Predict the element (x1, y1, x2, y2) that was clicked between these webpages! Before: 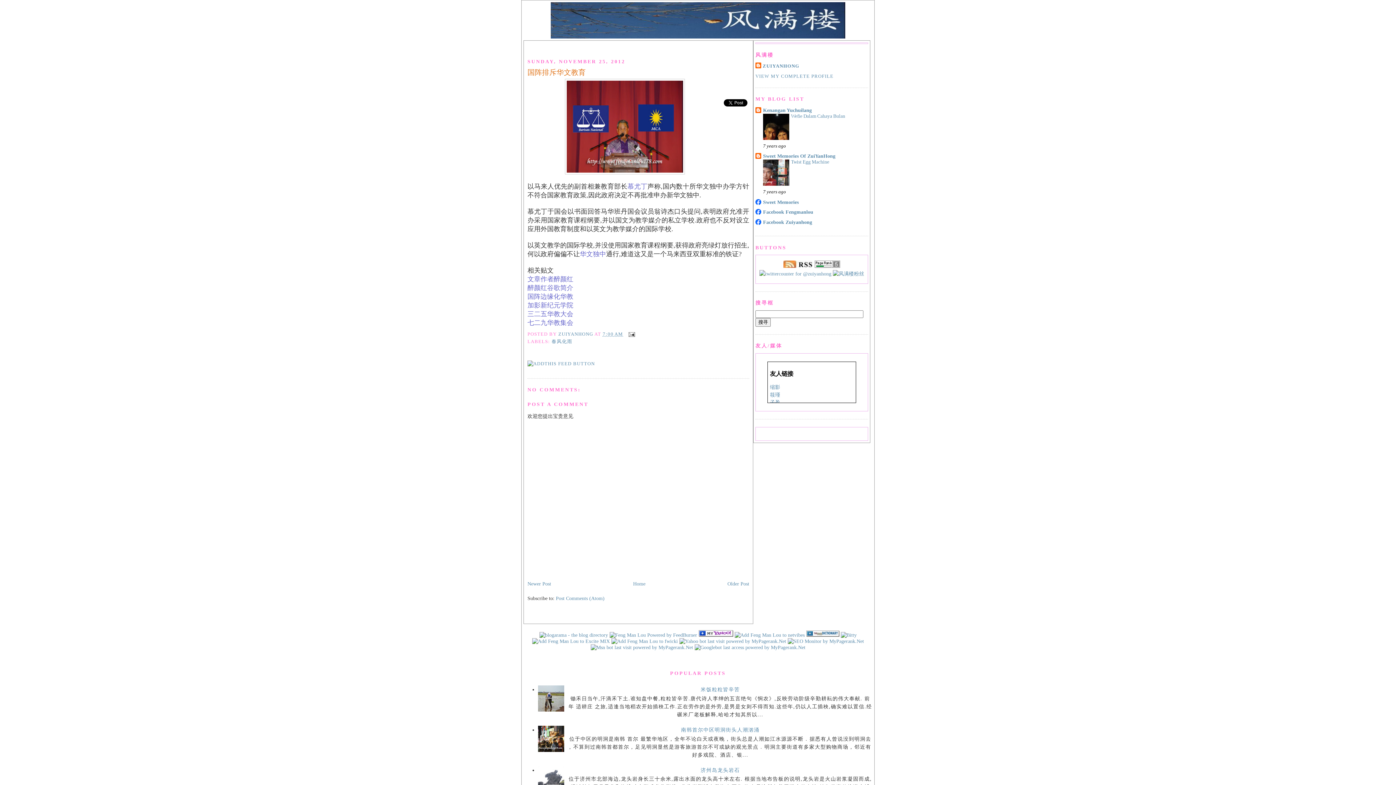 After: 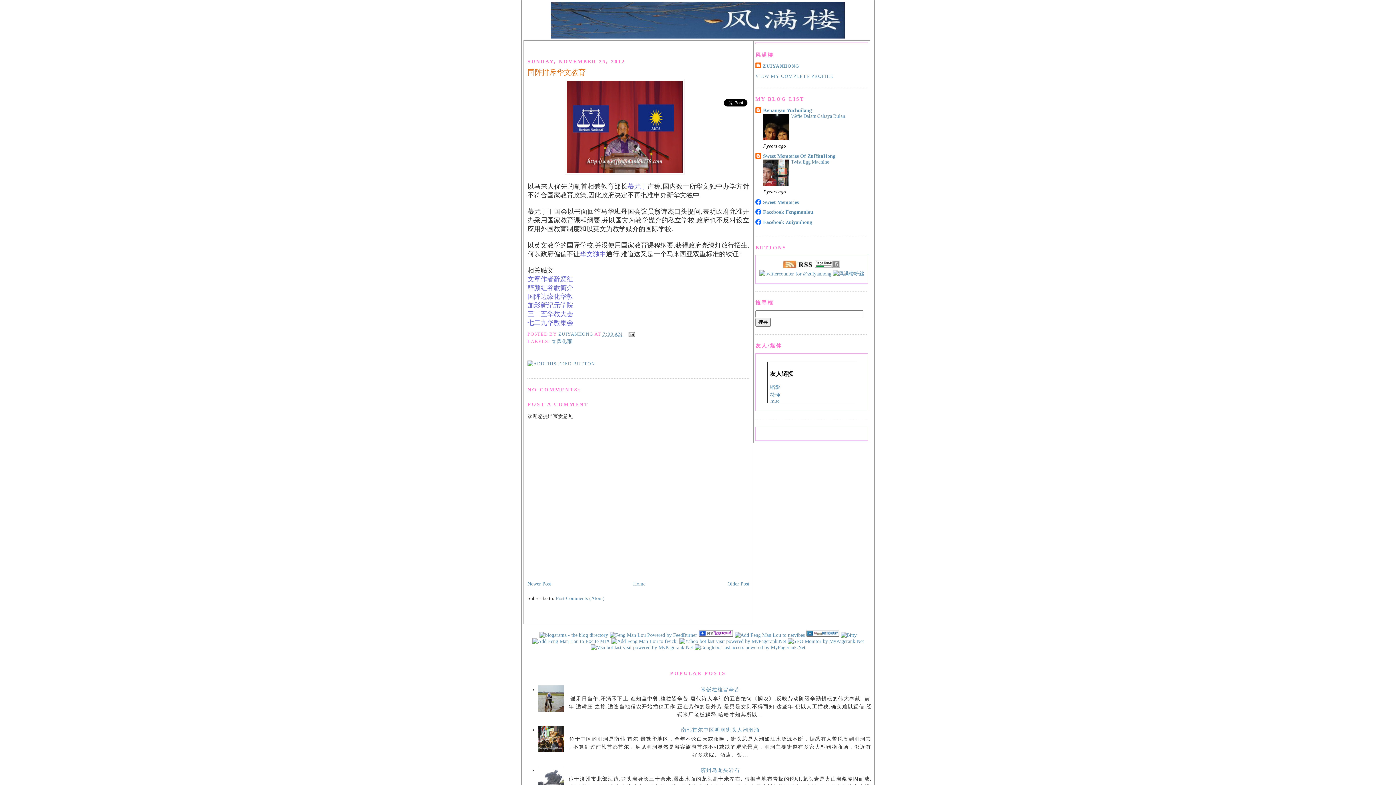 Action: label: 文章作者醉颜红 bbox: (527, 275, 573, 282)